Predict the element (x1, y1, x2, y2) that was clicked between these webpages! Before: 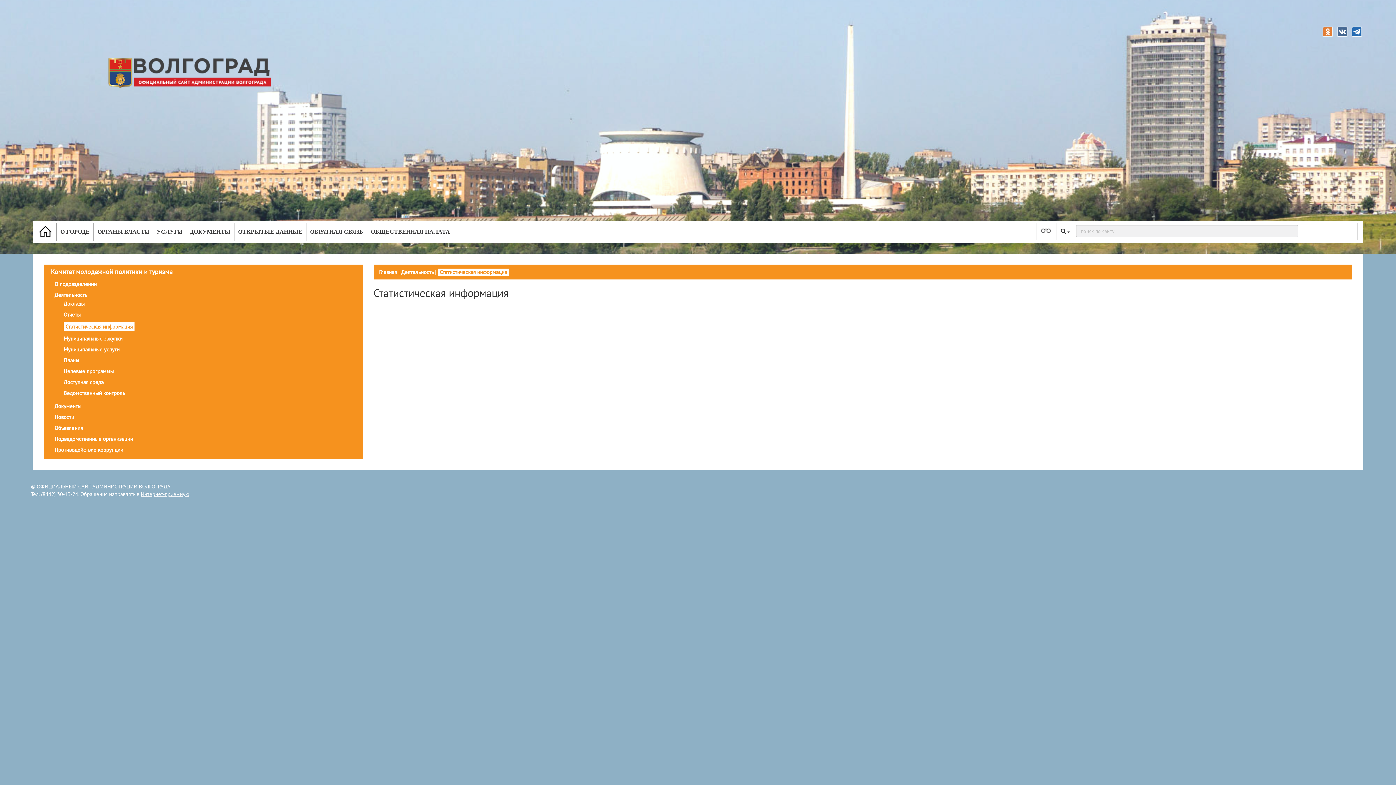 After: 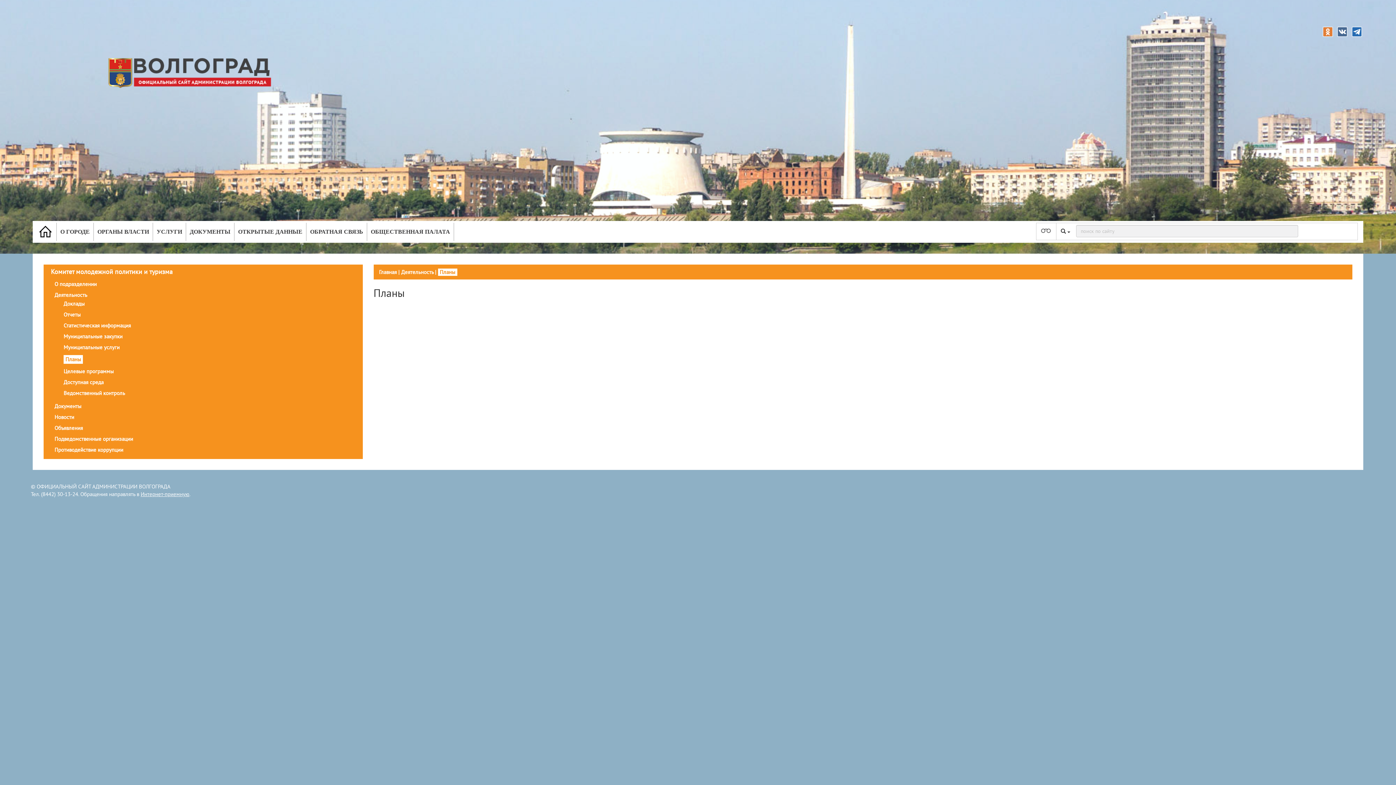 Action: bbox: (63, 357, 79, 363) label: Планы